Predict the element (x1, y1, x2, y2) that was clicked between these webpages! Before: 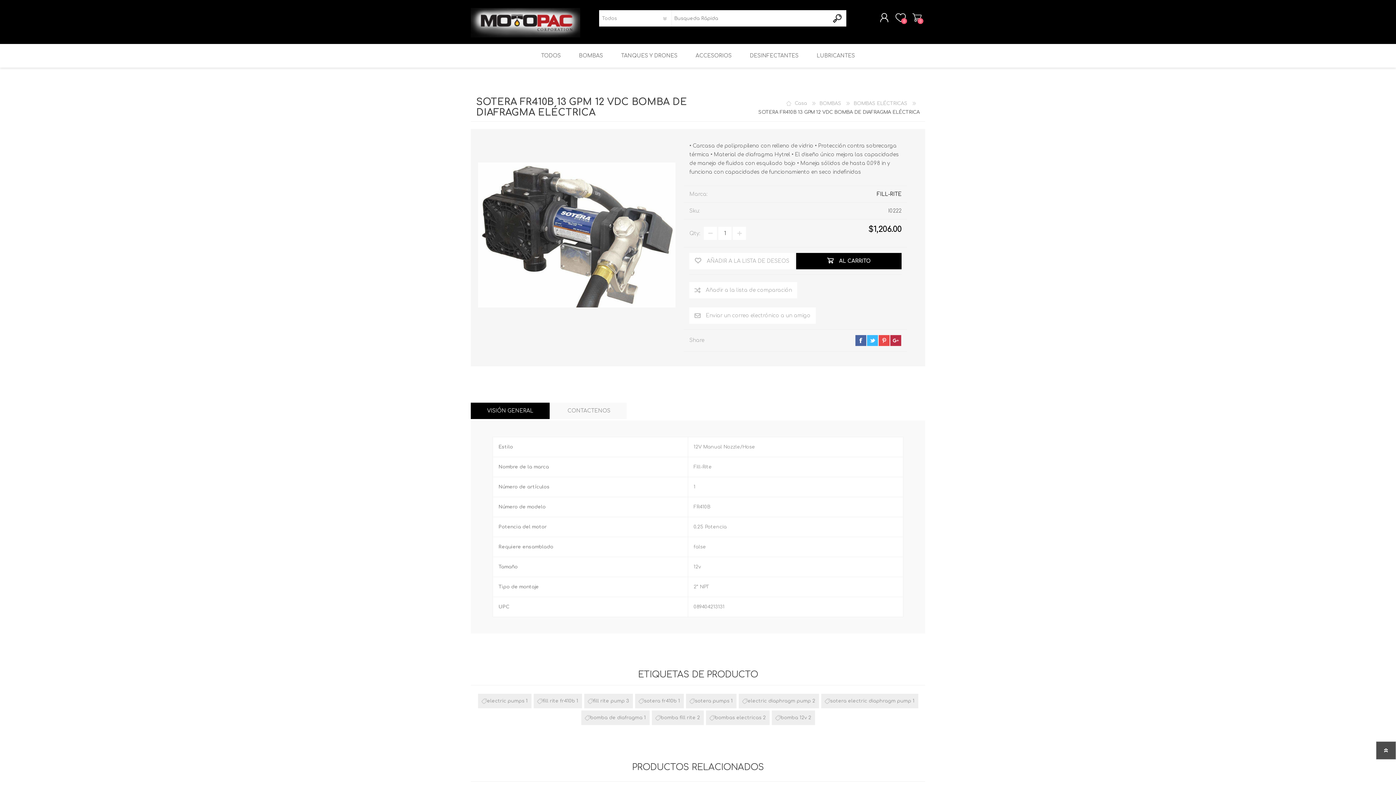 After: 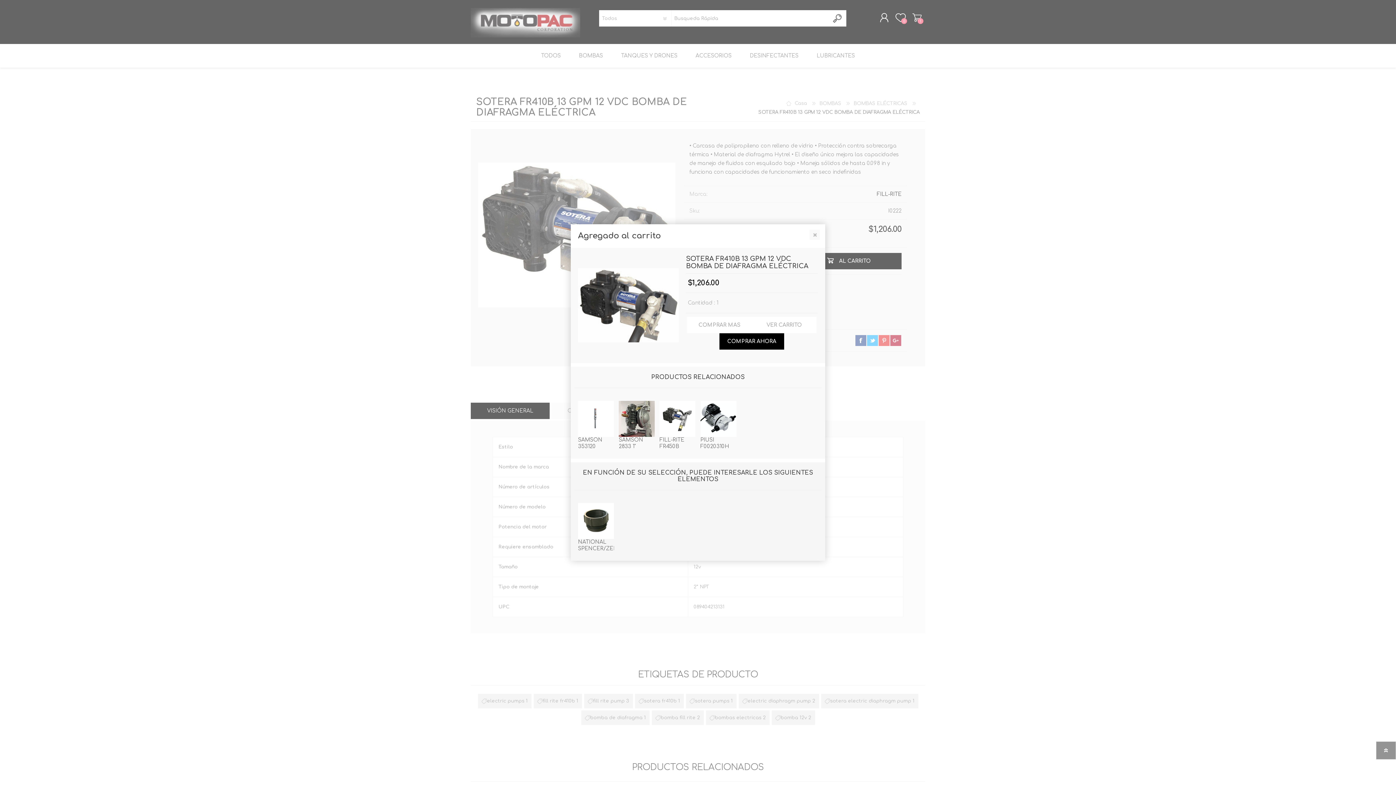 Action: label: AL CARRITO bbox: (796, 253, 901, 269)